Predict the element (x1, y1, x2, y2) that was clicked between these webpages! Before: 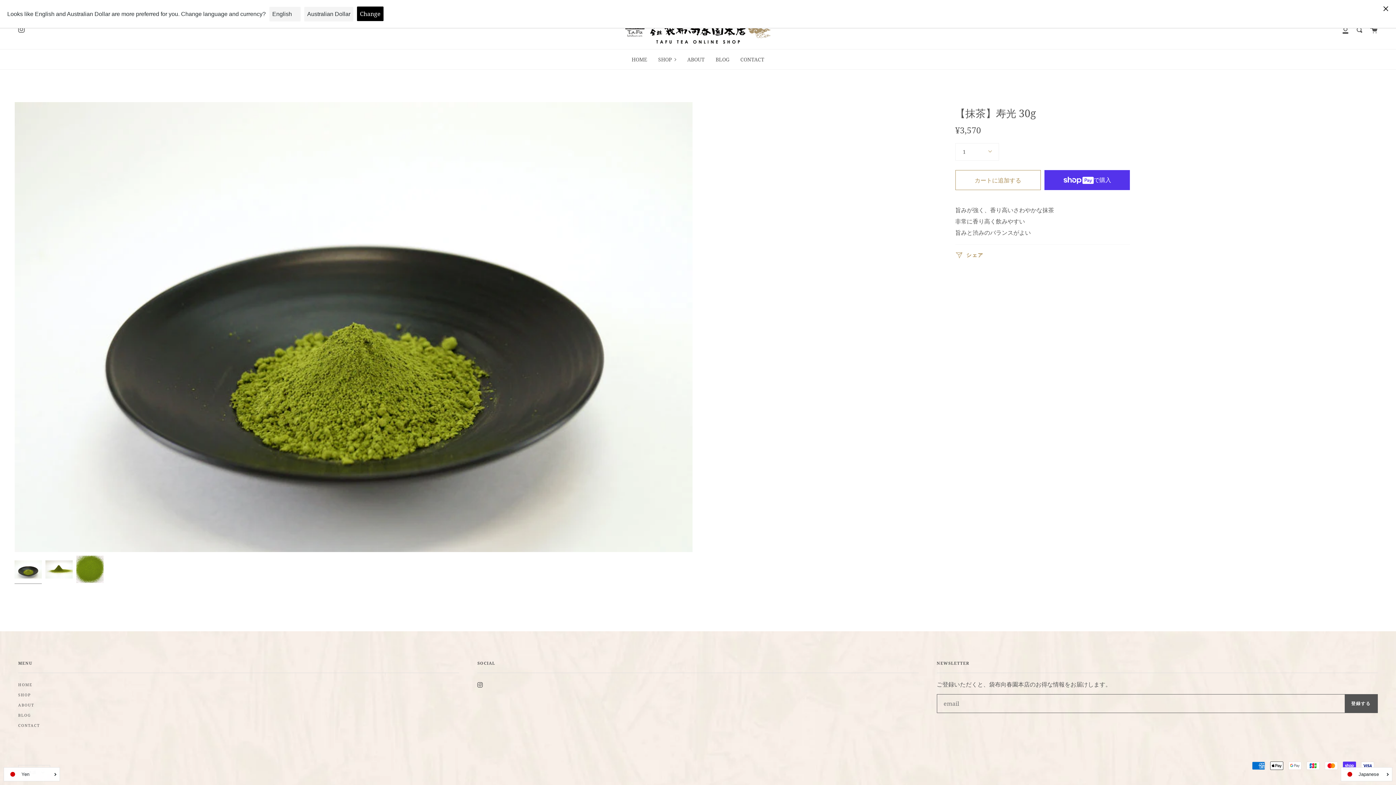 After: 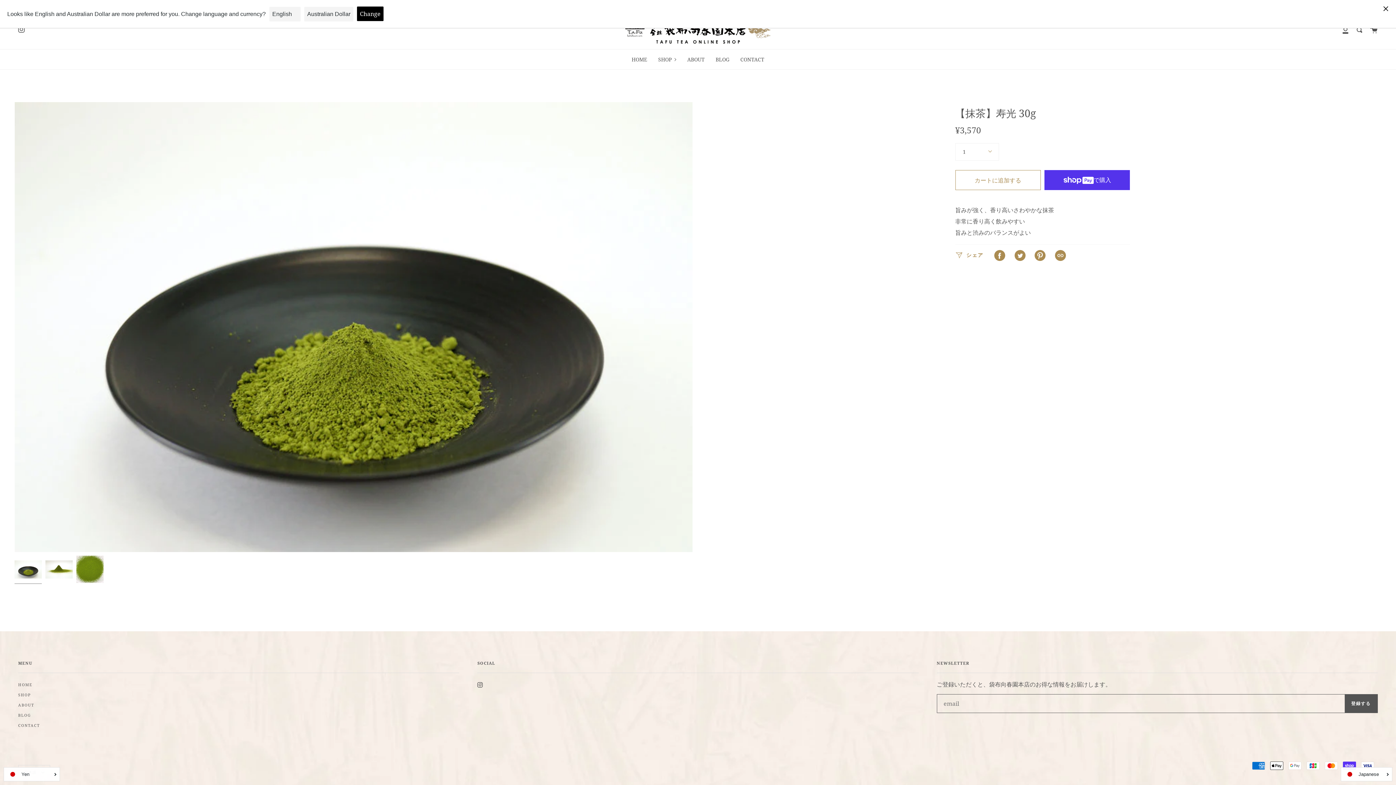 Action: label: シェア bbox: (955, 249, 983, 262)